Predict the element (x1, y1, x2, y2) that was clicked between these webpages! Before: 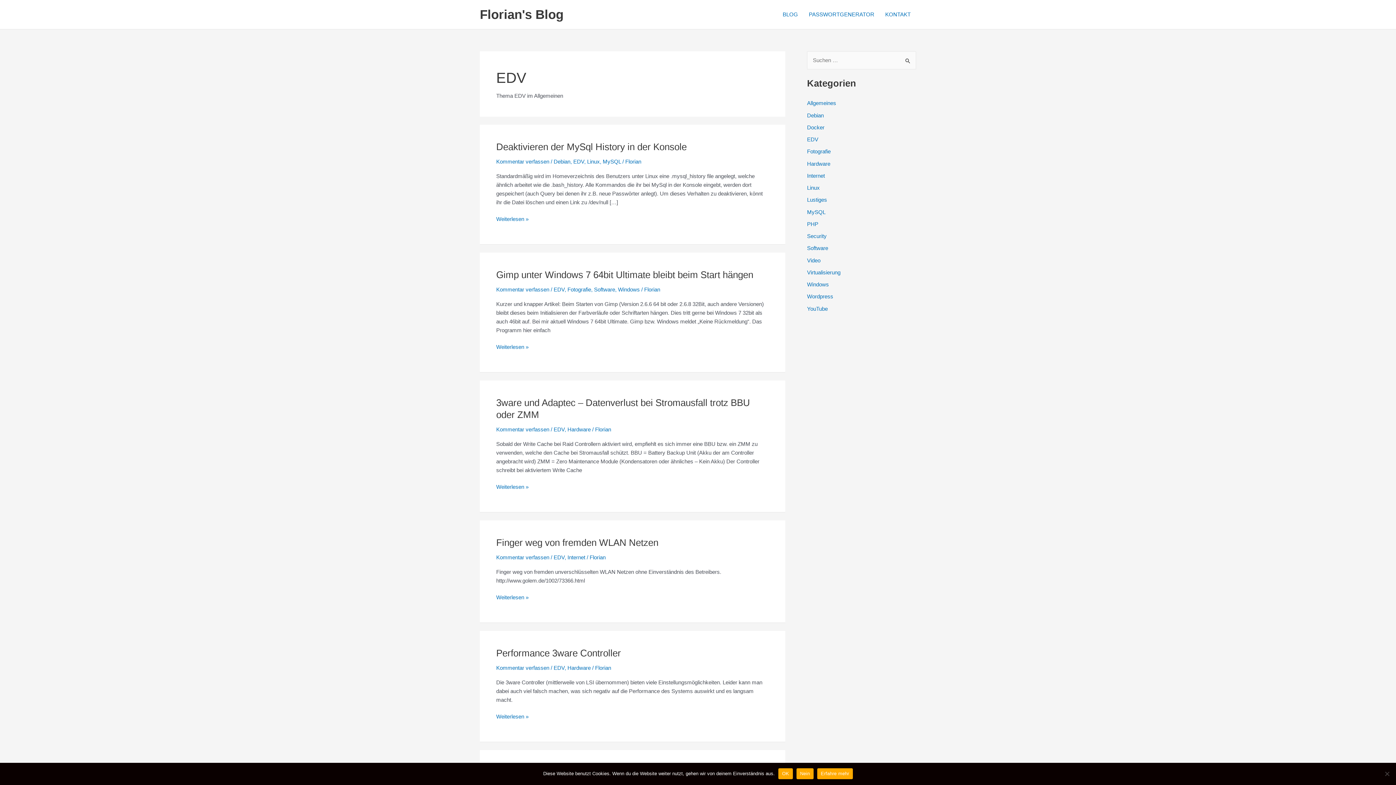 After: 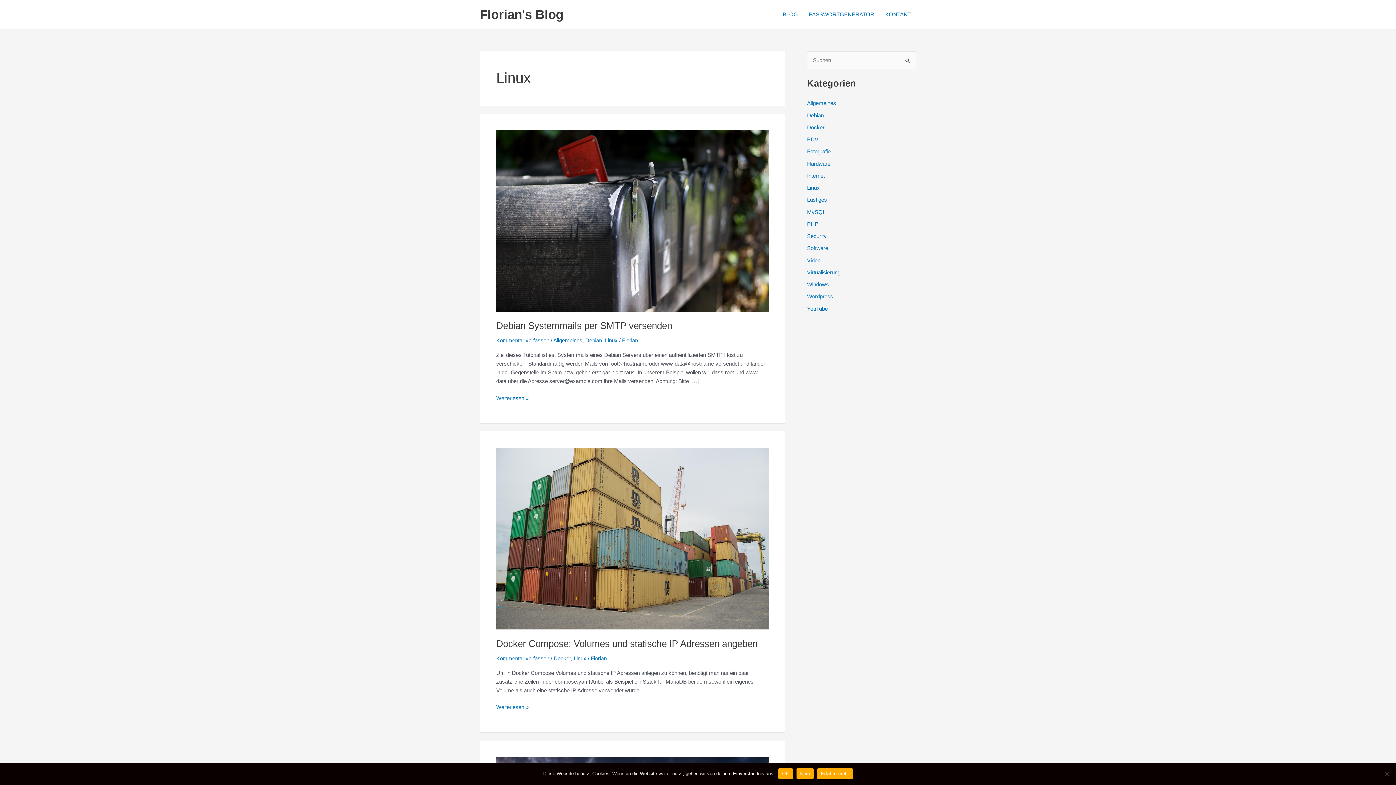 Action: label: Linux bbox: (587, 158, 600, 164)